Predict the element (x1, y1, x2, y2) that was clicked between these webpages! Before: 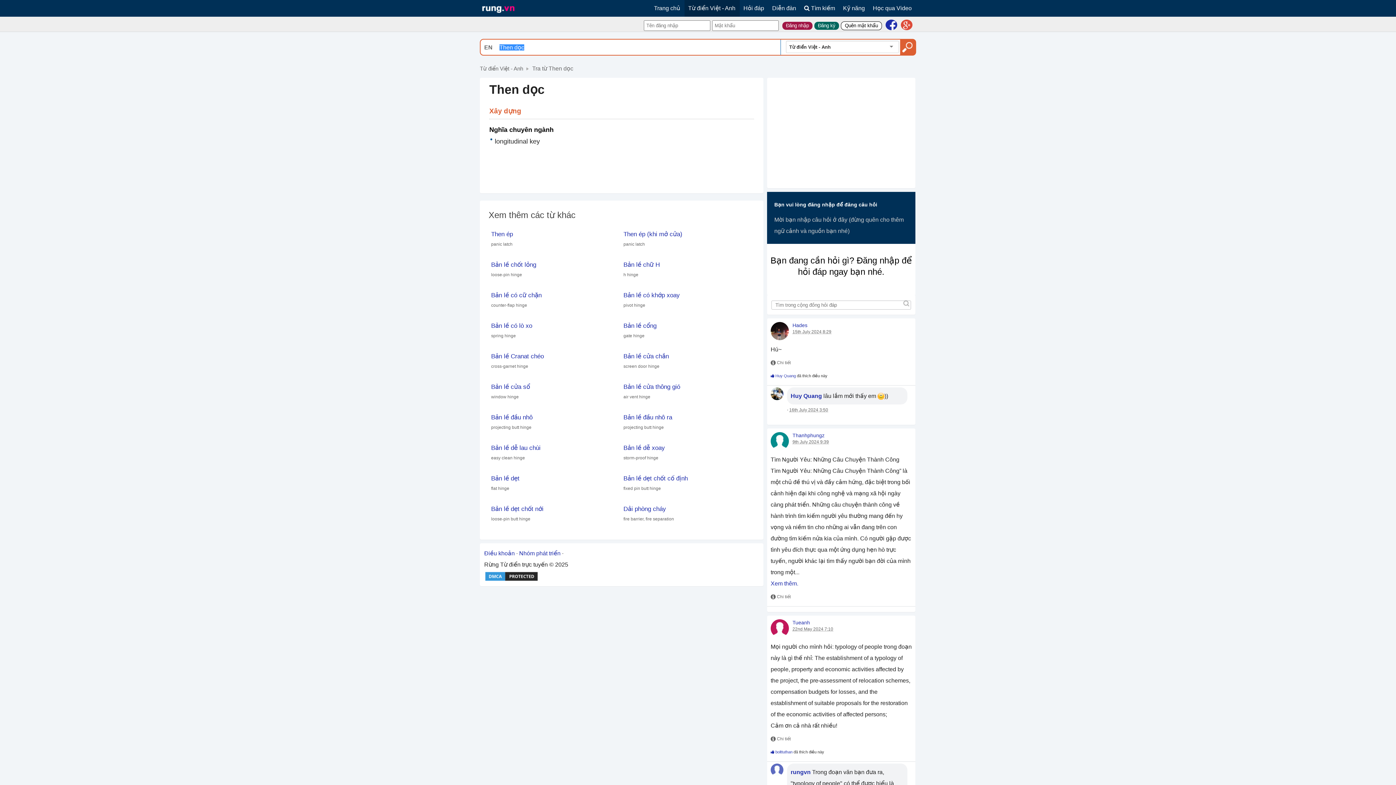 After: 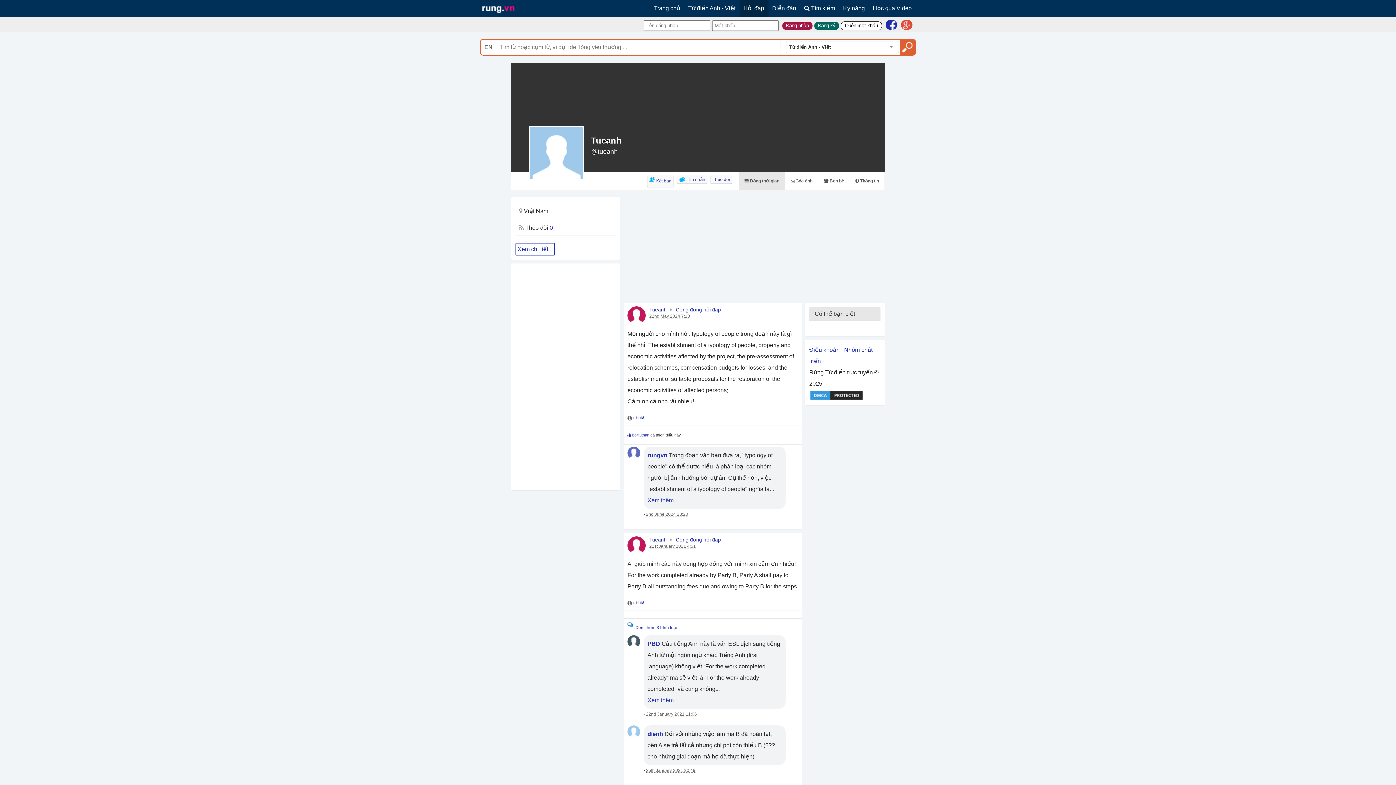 Action: bbox: (770, 625, 789, 631)